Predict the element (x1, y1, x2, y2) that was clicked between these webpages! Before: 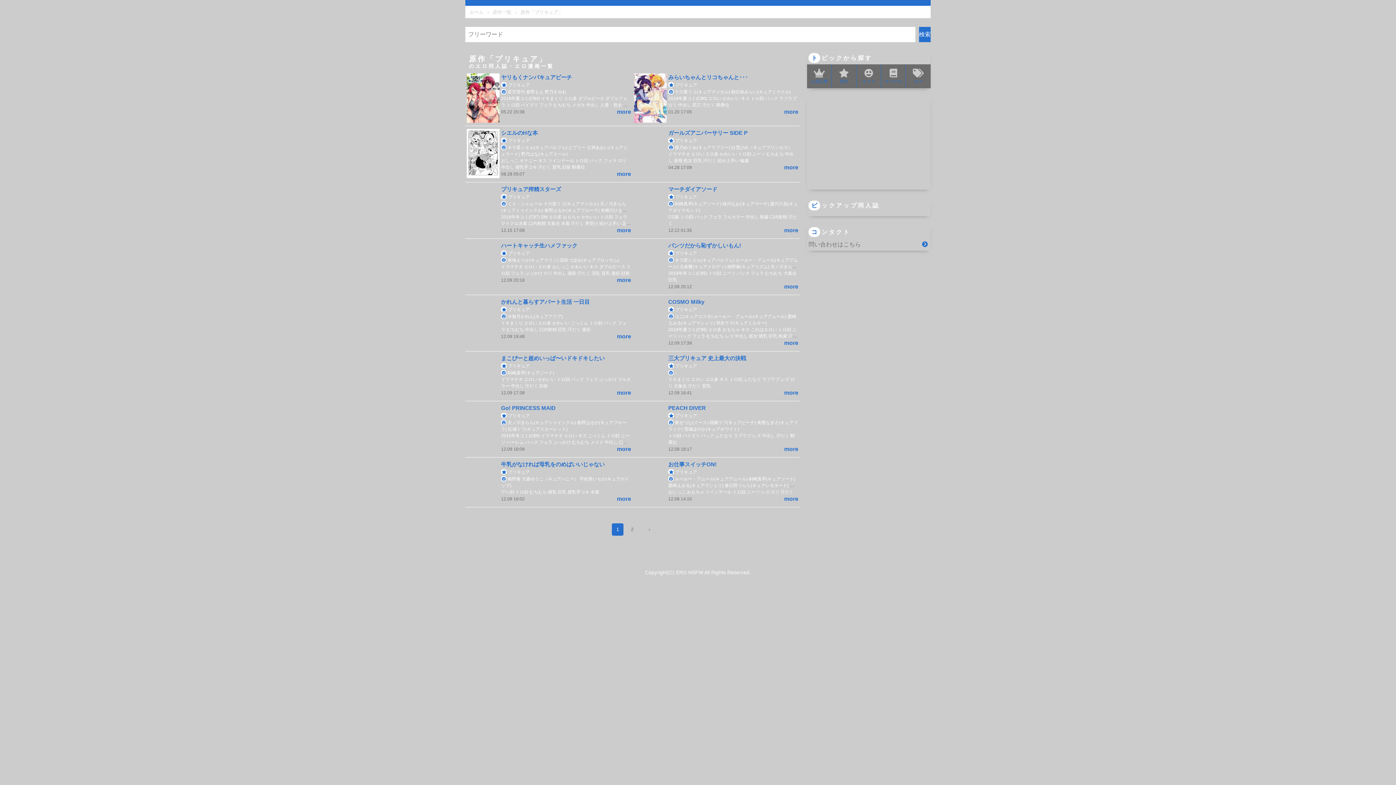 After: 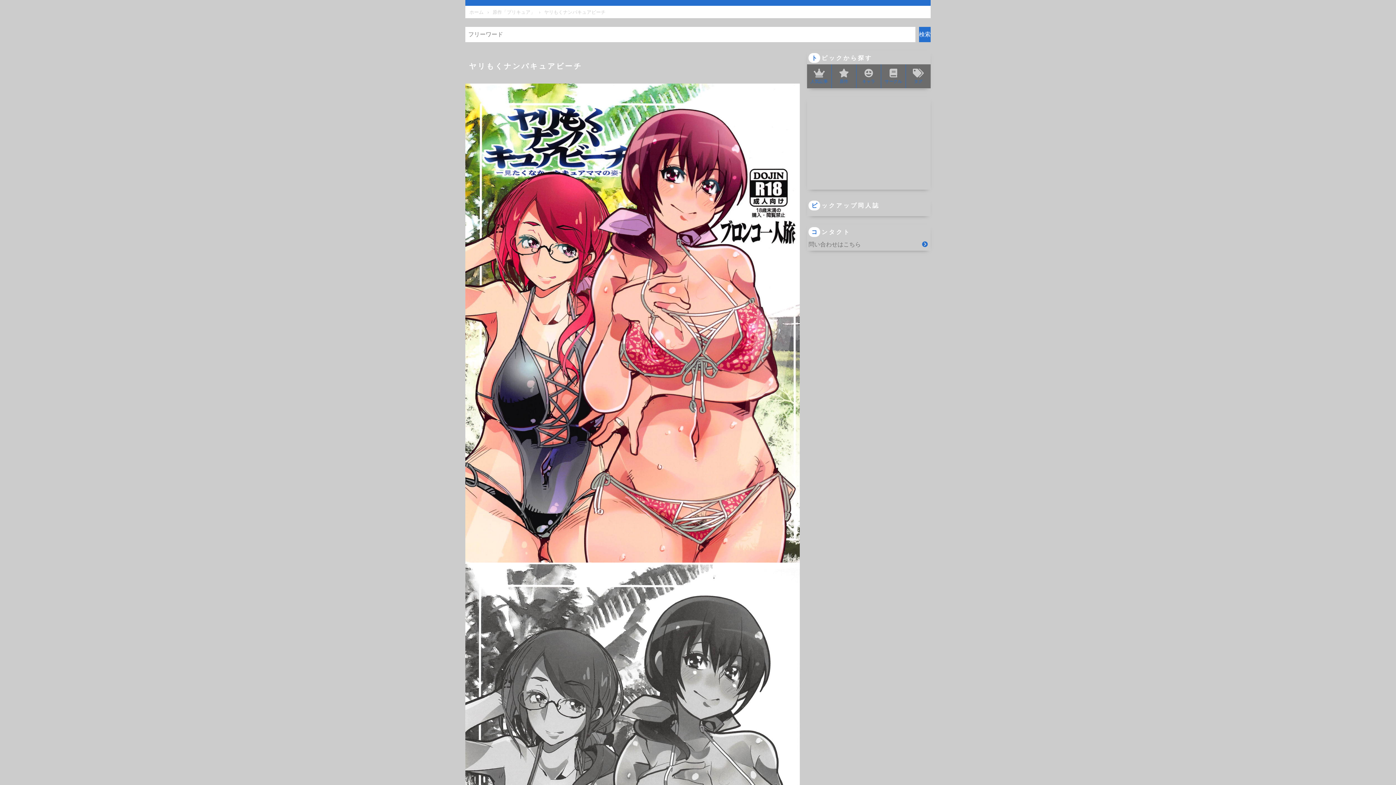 Action: label: ヤリもくナンパキュアビーチ bbox: (501, 73, 631, 81)